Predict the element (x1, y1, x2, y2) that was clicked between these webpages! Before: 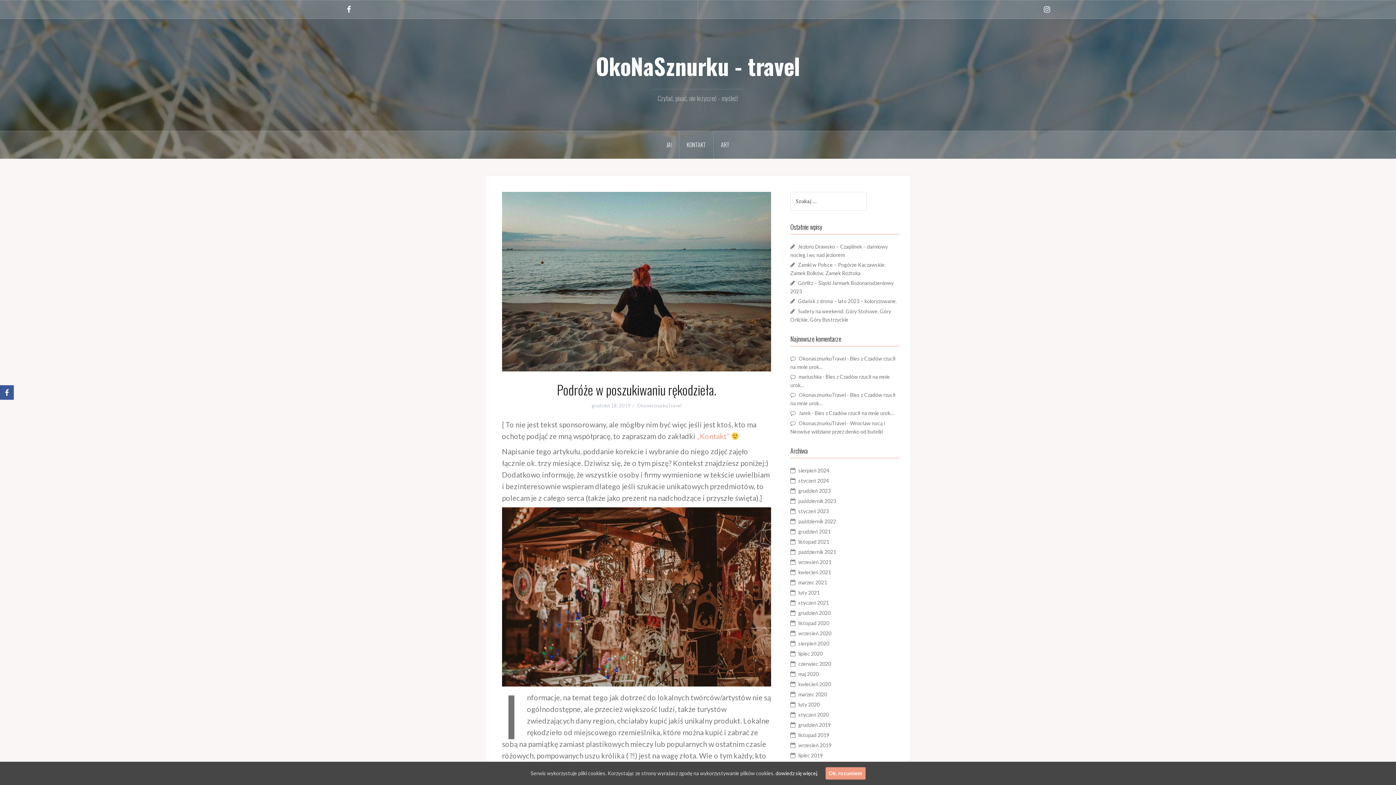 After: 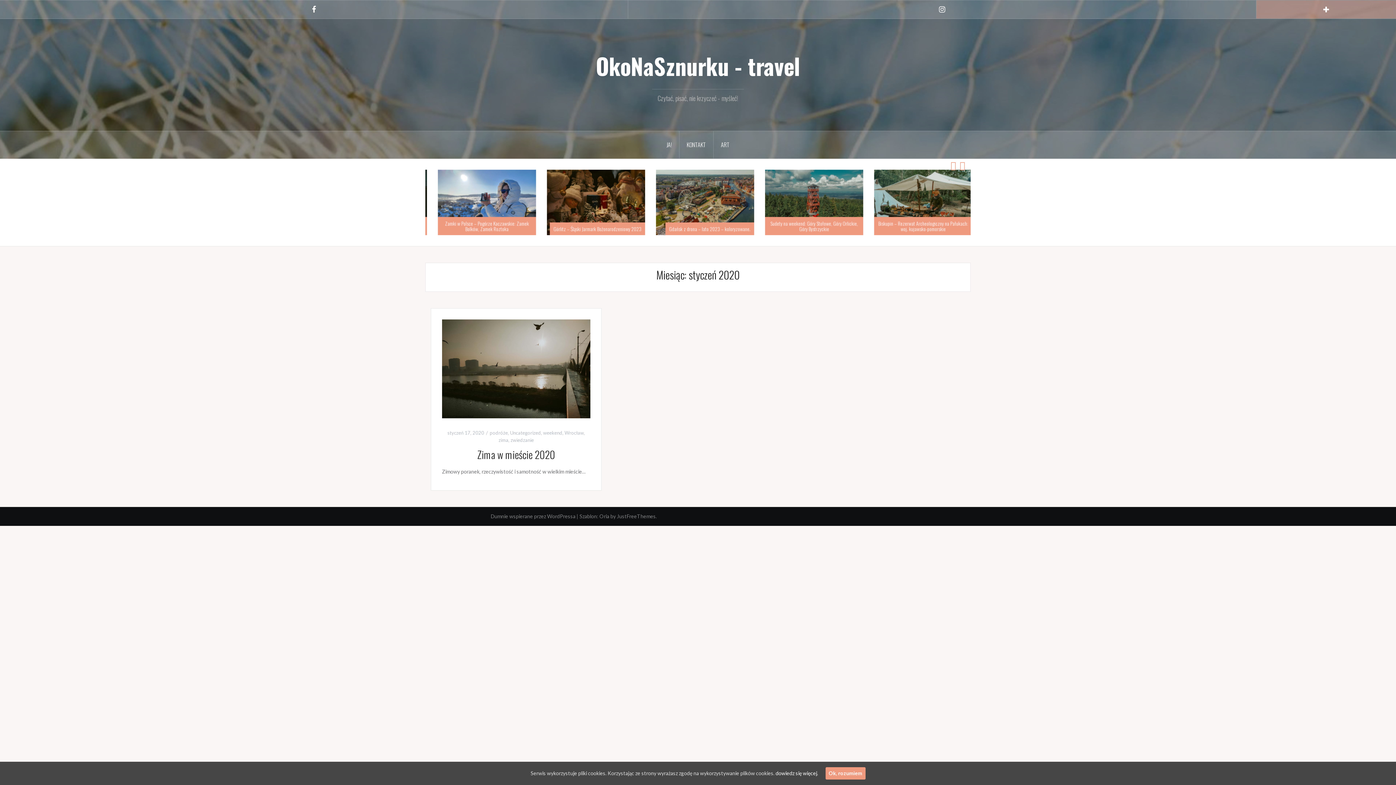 Action: bbox: (798, 712, 829, 718) label: styczeń 2020